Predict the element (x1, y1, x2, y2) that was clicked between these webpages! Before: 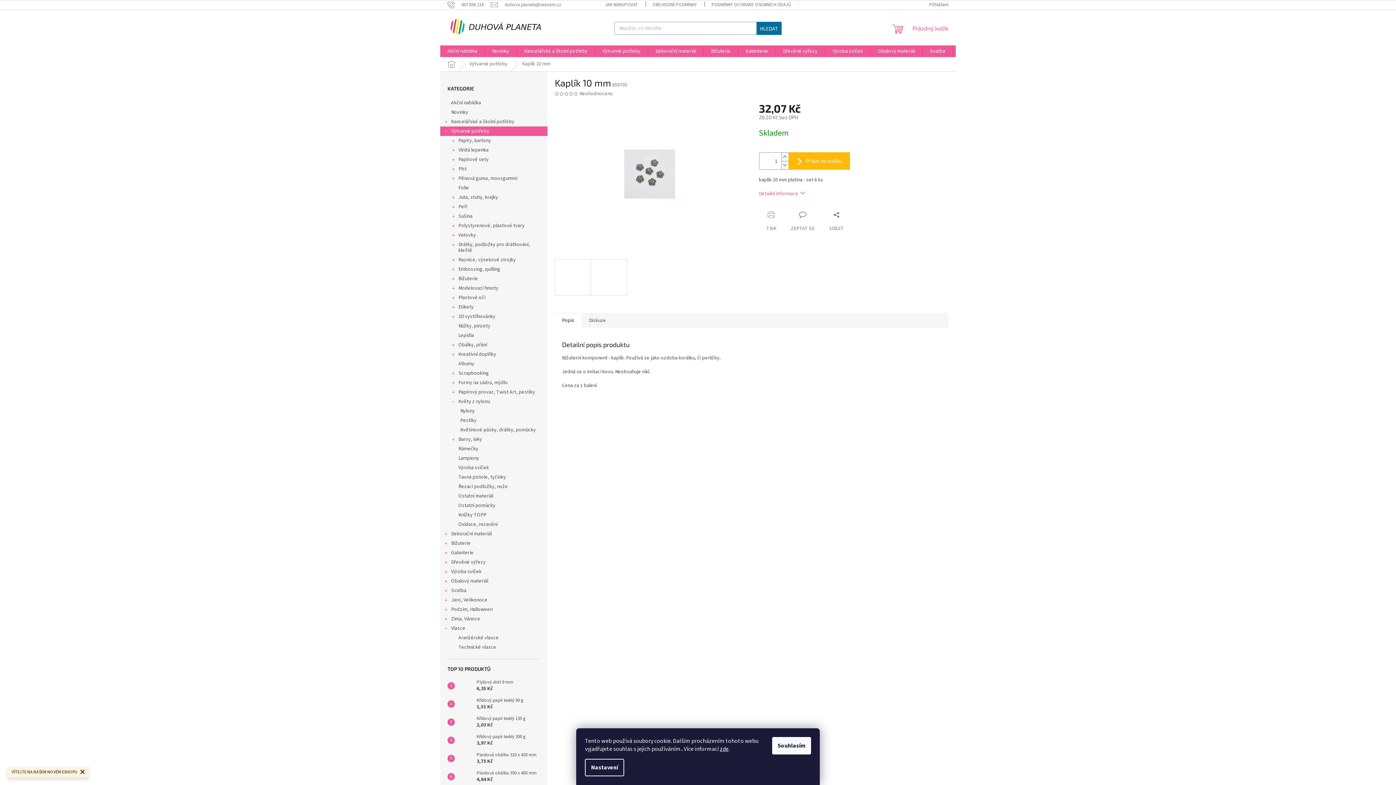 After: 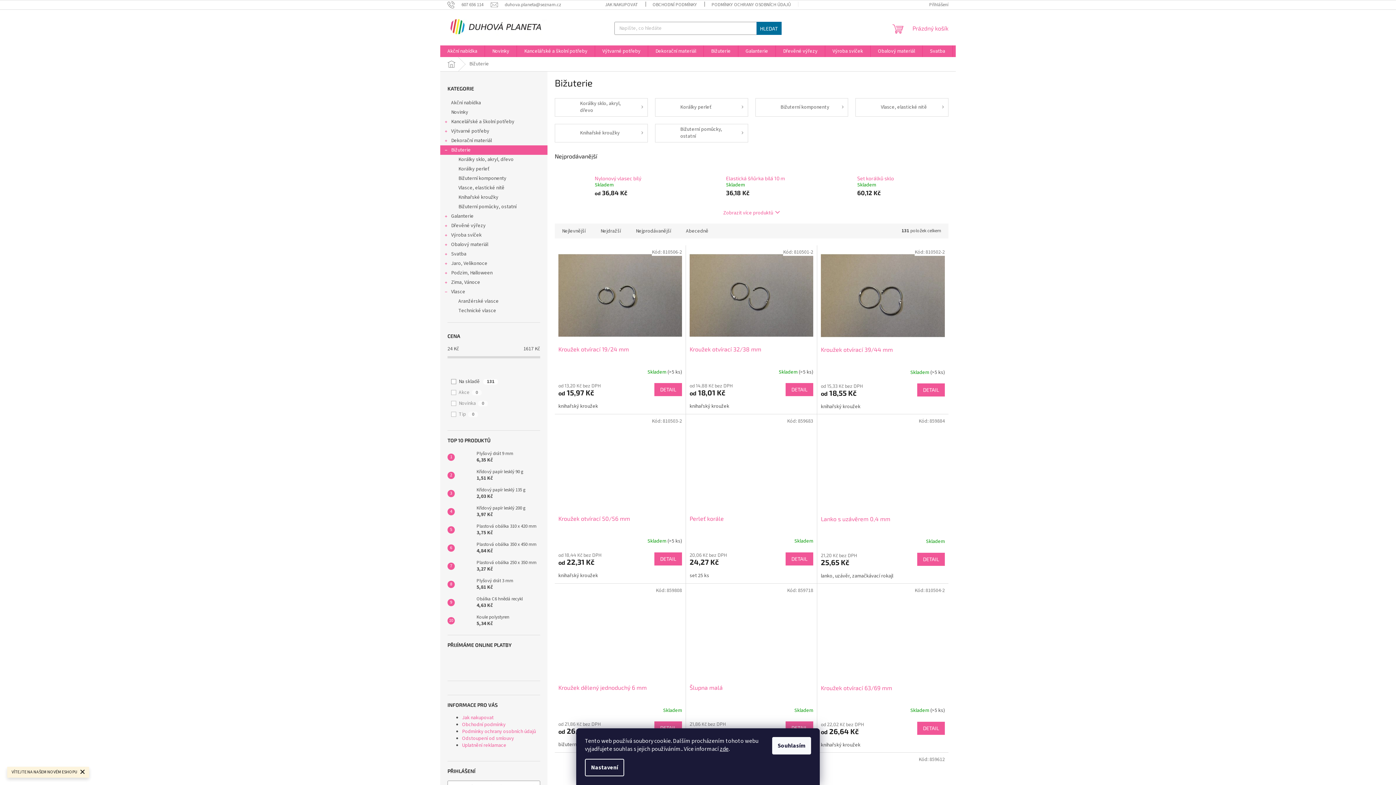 Action: label: Bižuterie
  bbox: (440, 538, 547, 548)